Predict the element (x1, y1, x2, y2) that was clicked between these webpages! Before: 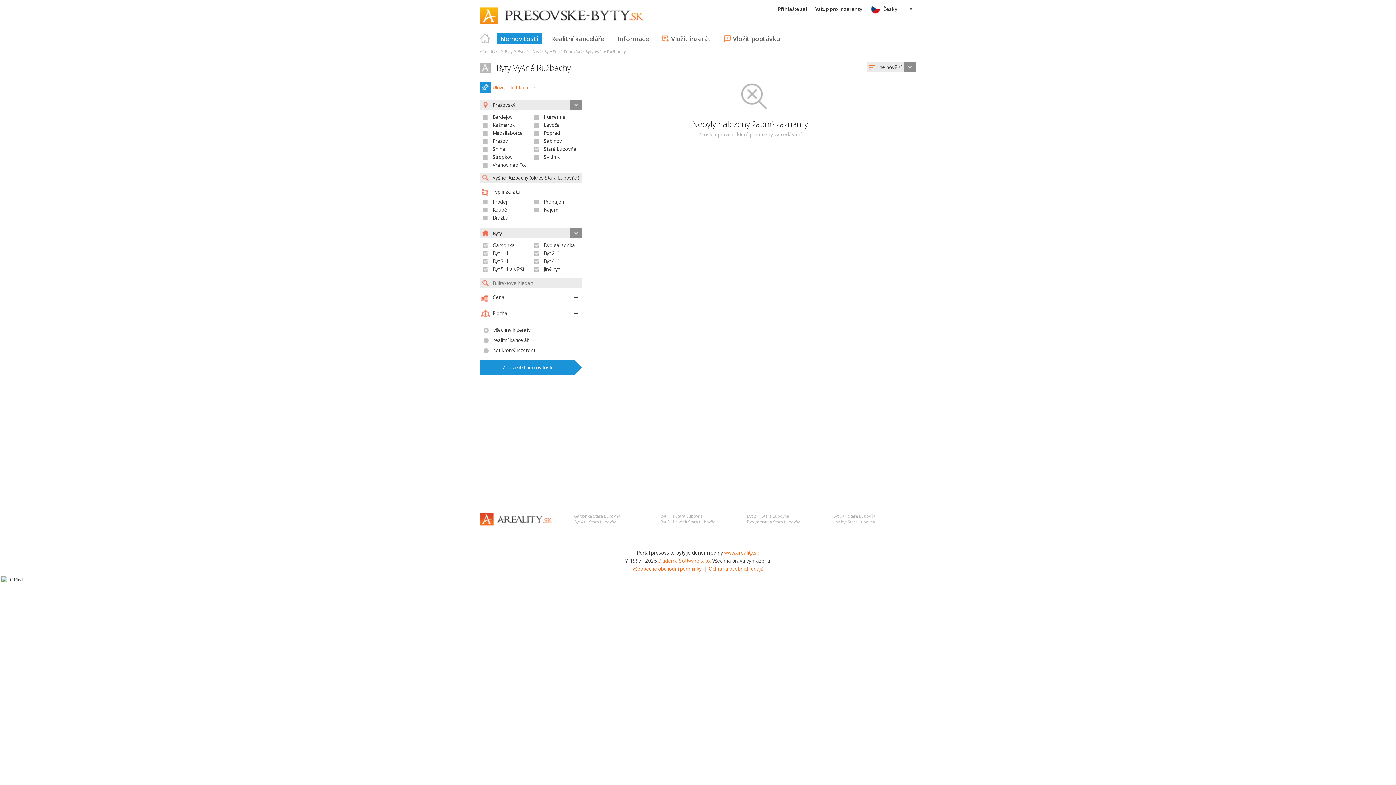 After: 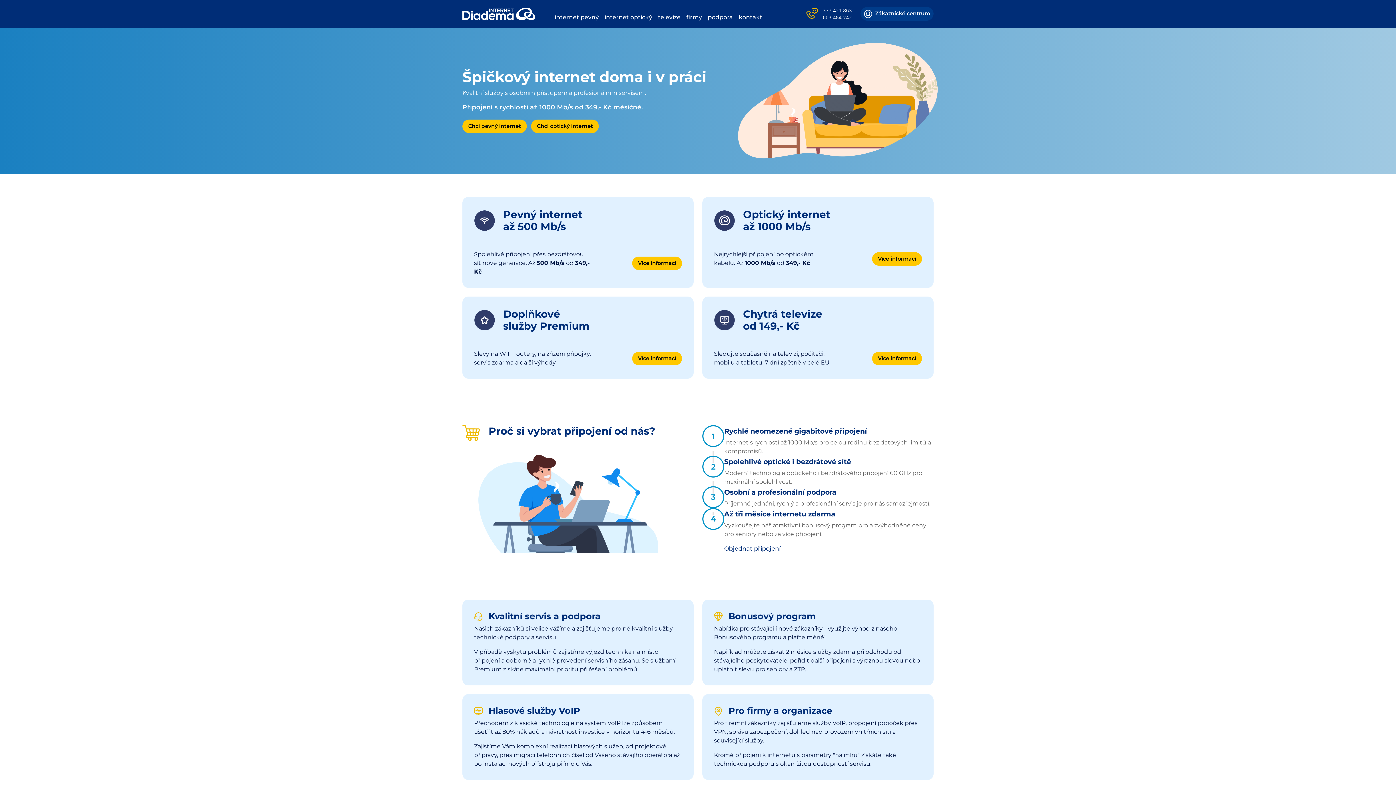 Action: label: Diadema Software s.r.o. bbox: (658, 557, 711, 564)